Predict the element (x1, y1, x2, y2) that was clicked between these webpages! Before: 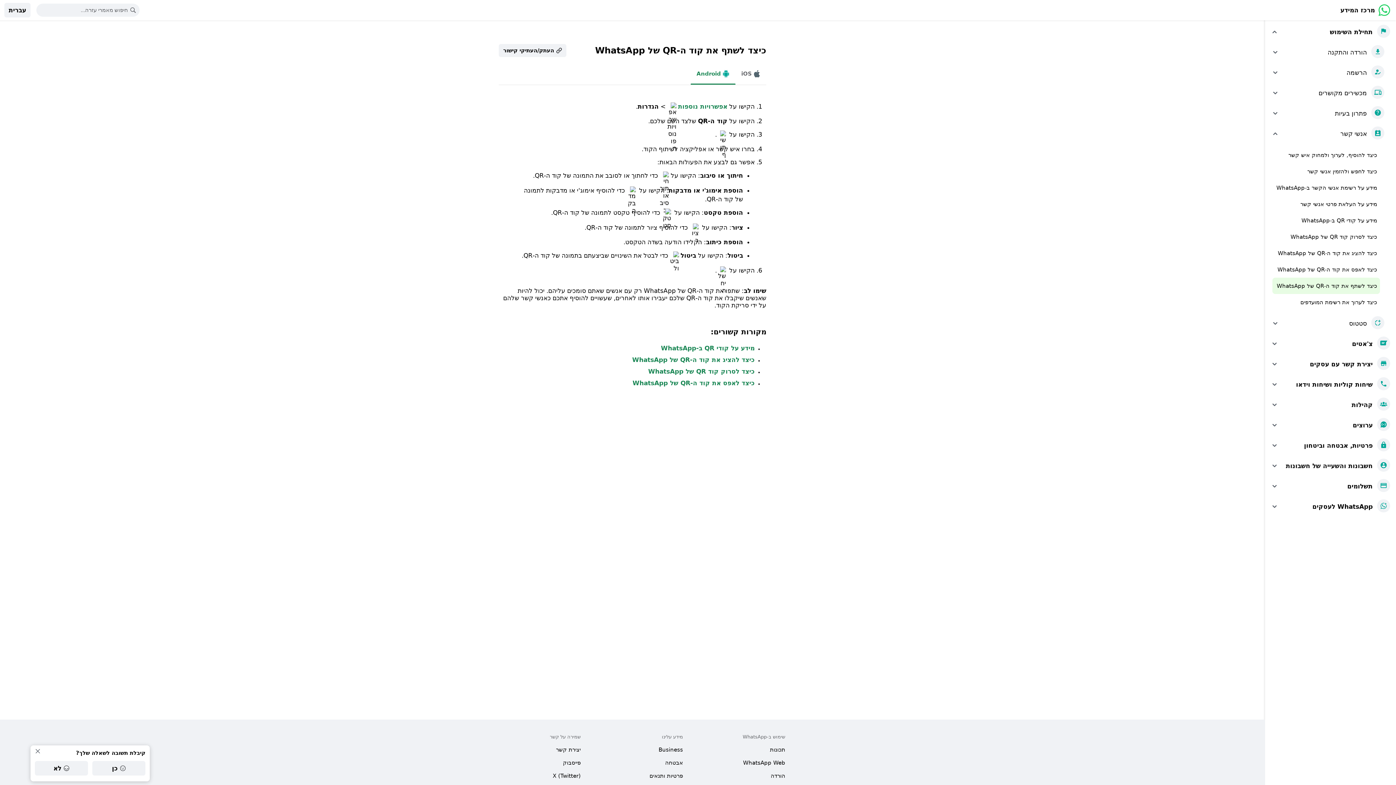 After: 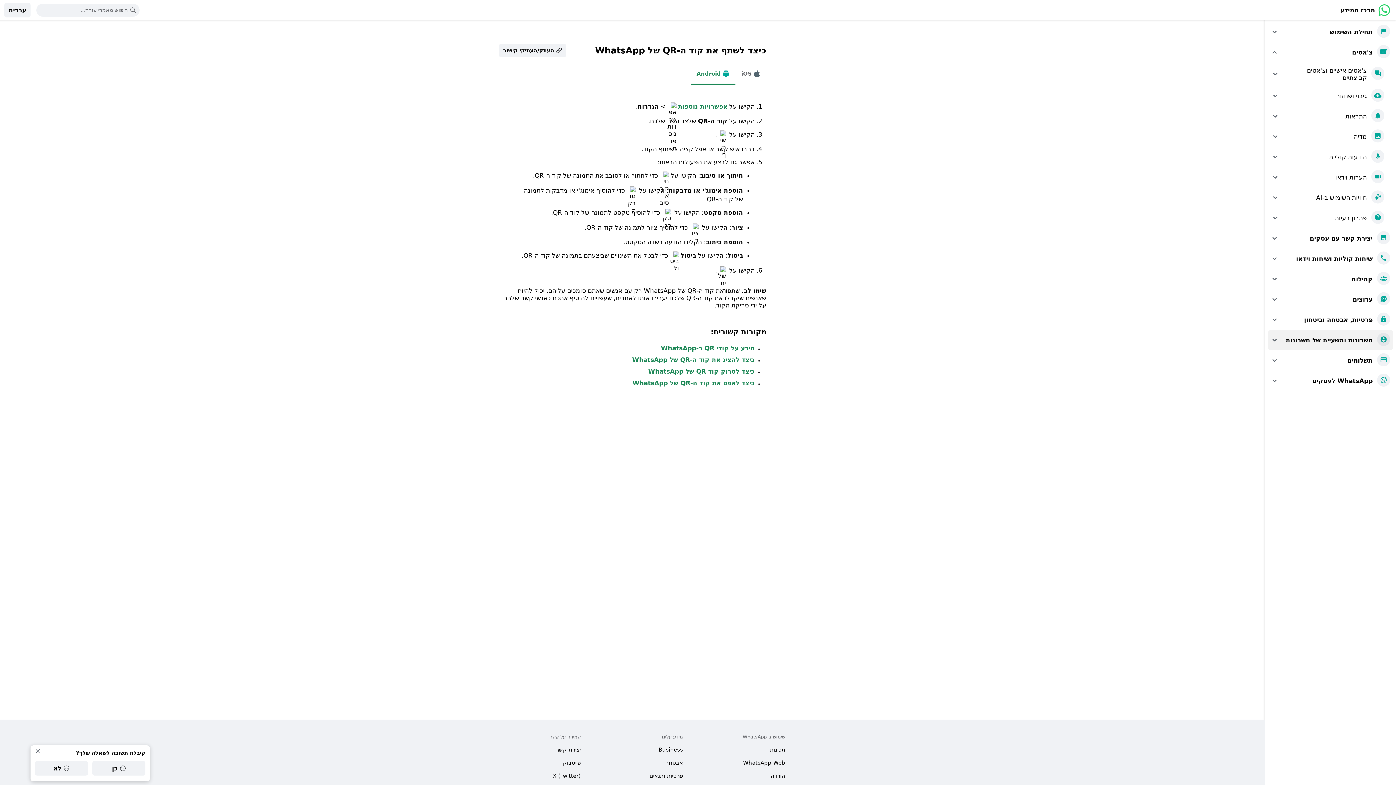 Action: bbox: (1268, 333, 1393, 354) label: צ'אטים